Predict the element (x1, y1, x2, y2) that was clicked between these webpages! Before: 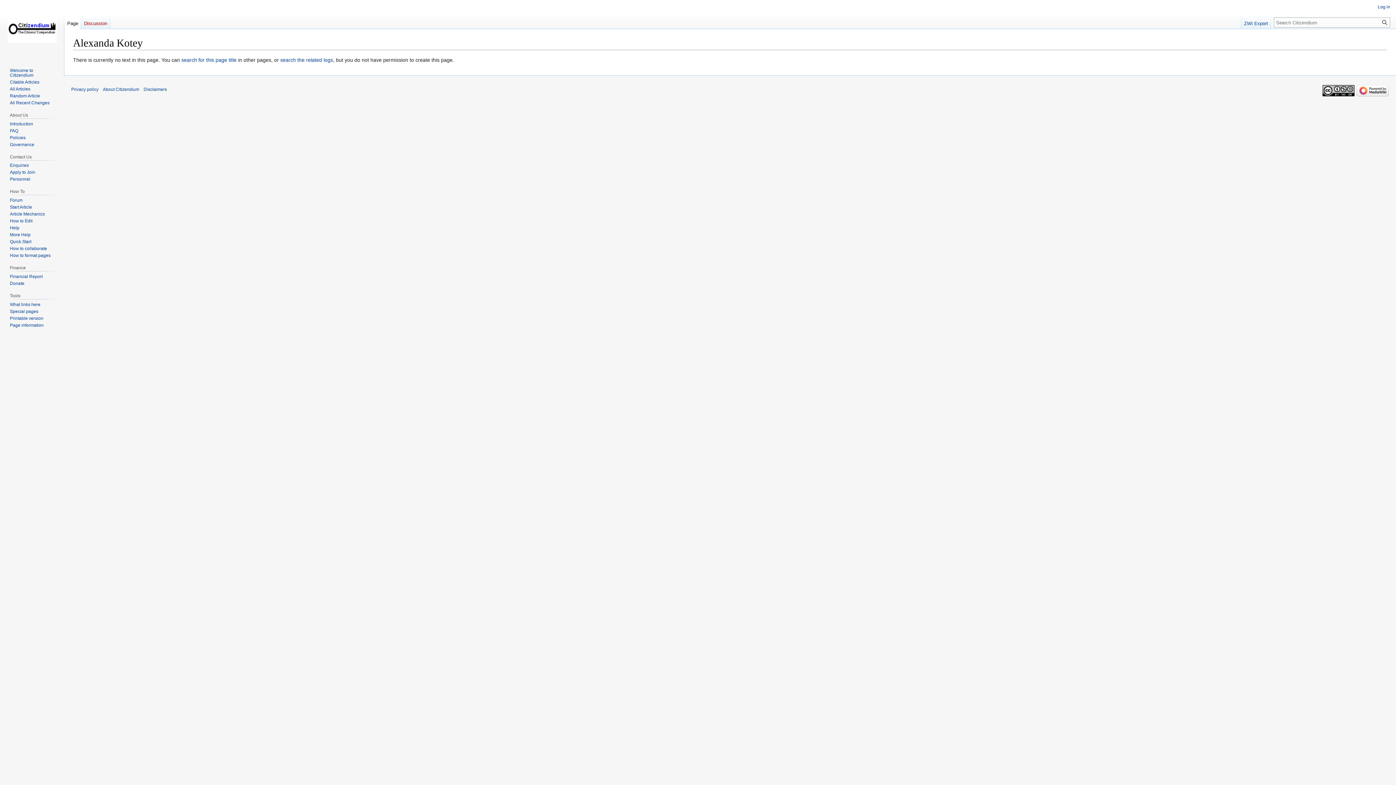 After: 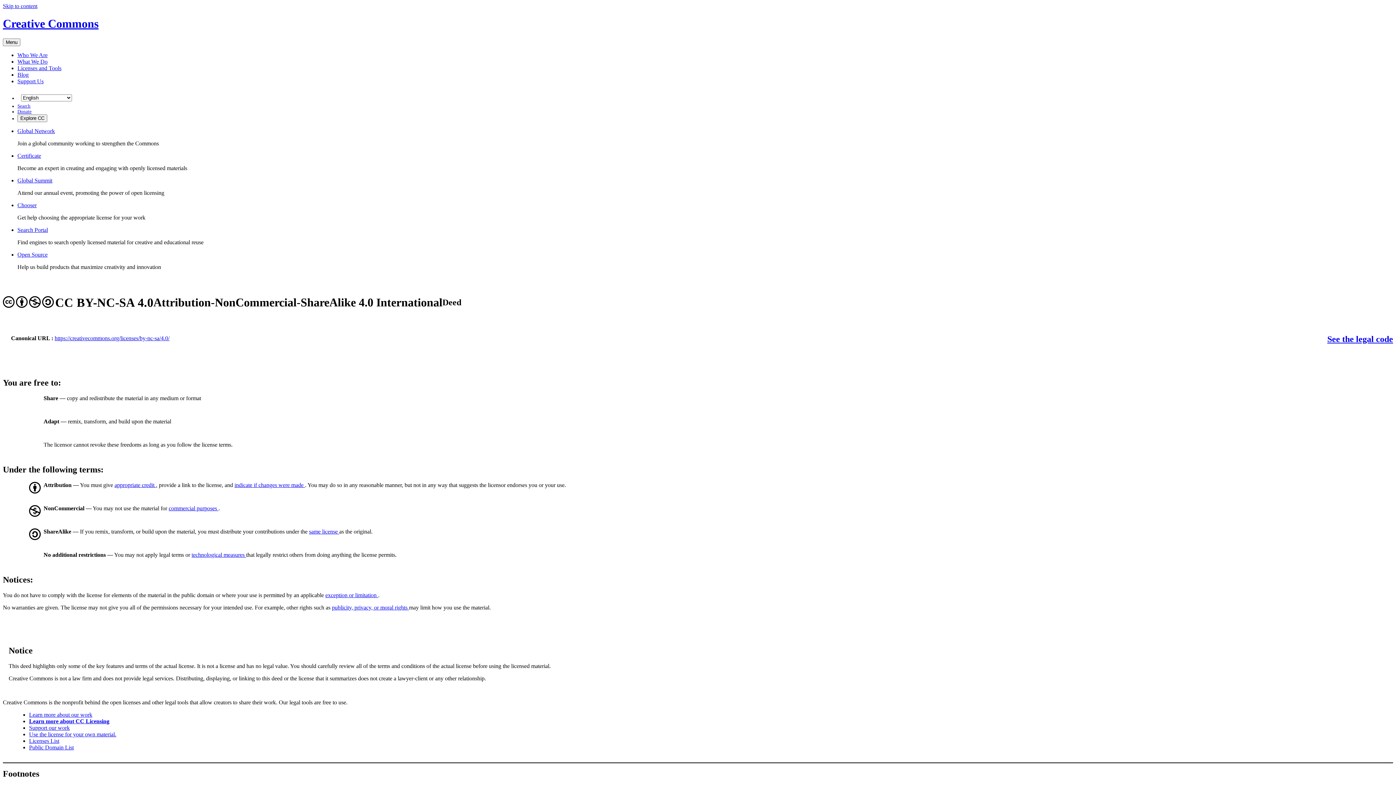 Action: bbox: (1322, 88, 1354, 93)